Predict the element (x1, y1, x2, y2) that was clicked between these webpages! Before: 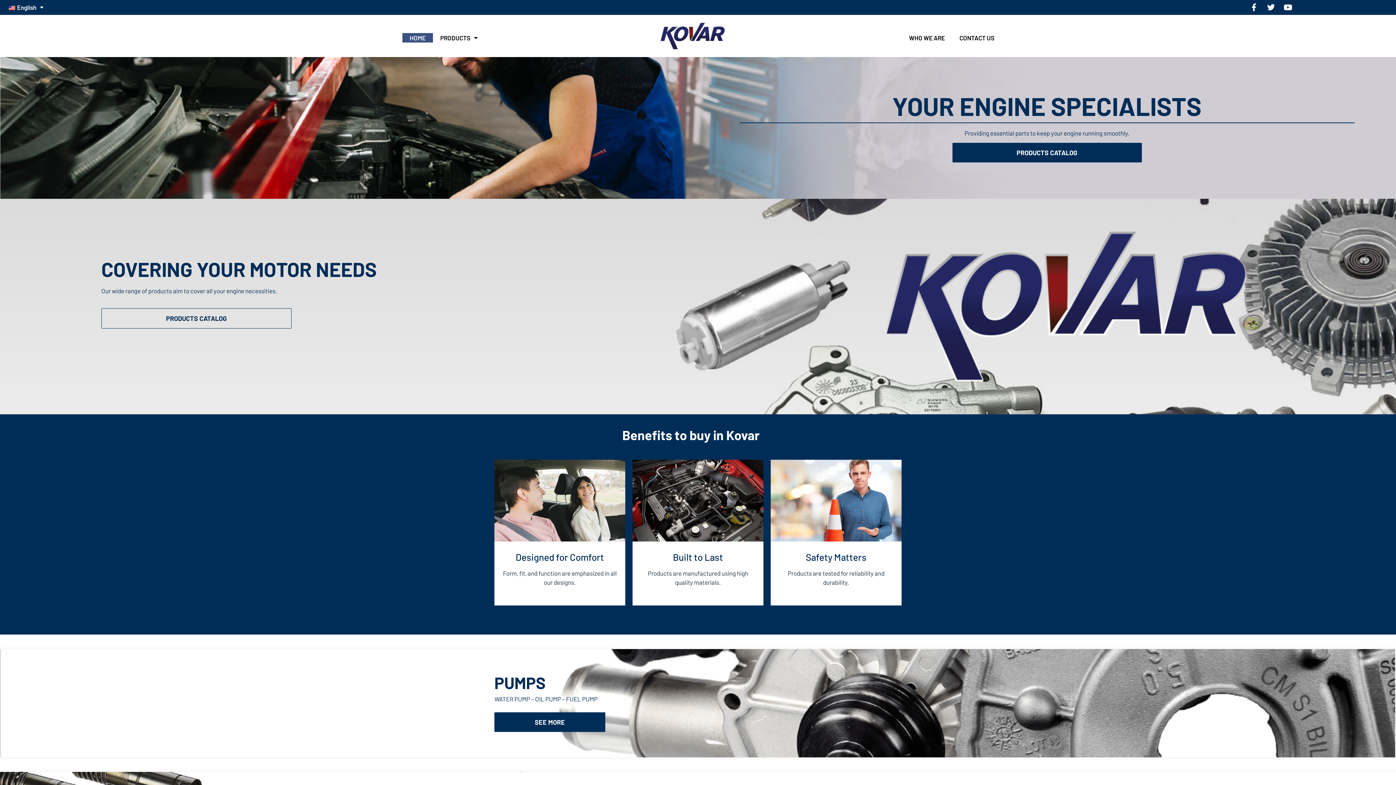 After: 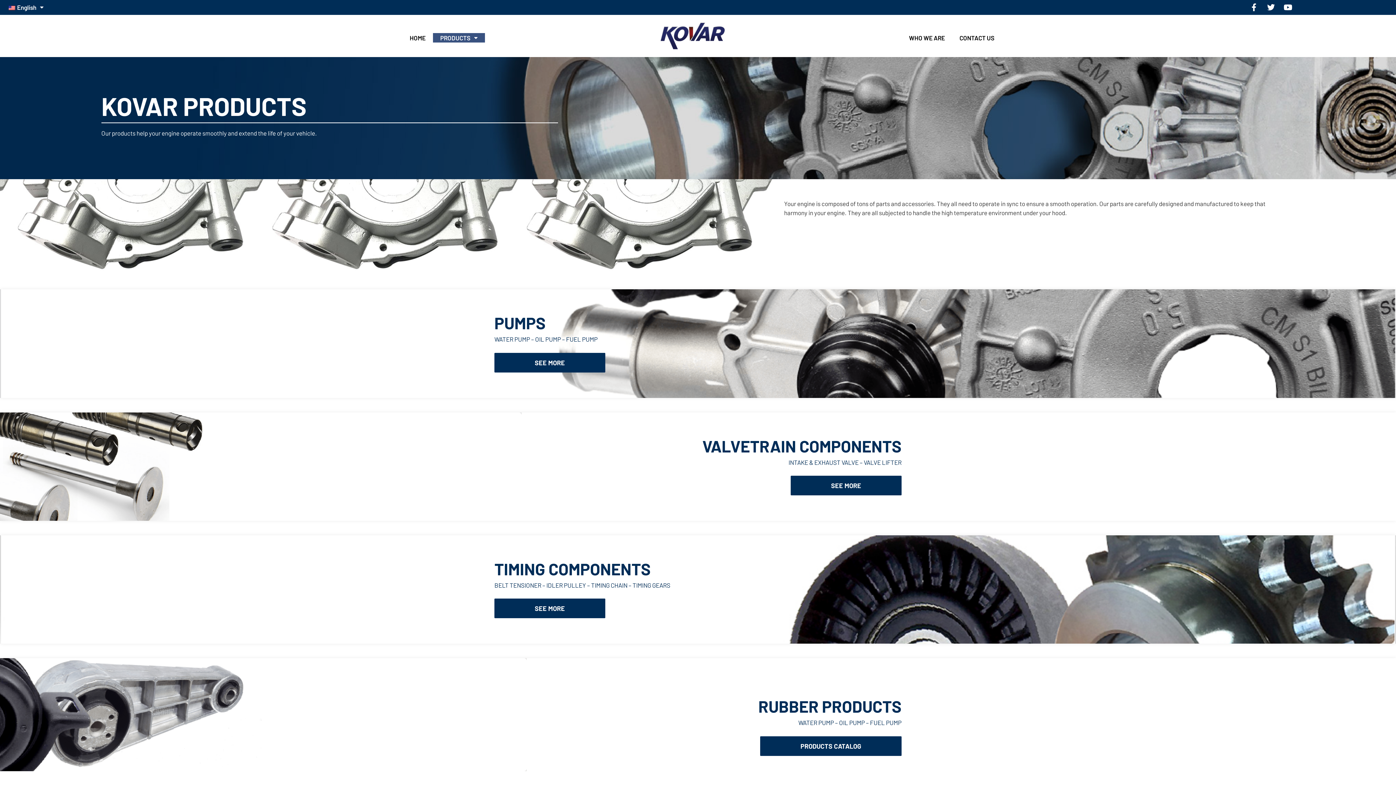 Action: label: PRODUCTS CATALOG bbox: (952, 142, 1142, 162)